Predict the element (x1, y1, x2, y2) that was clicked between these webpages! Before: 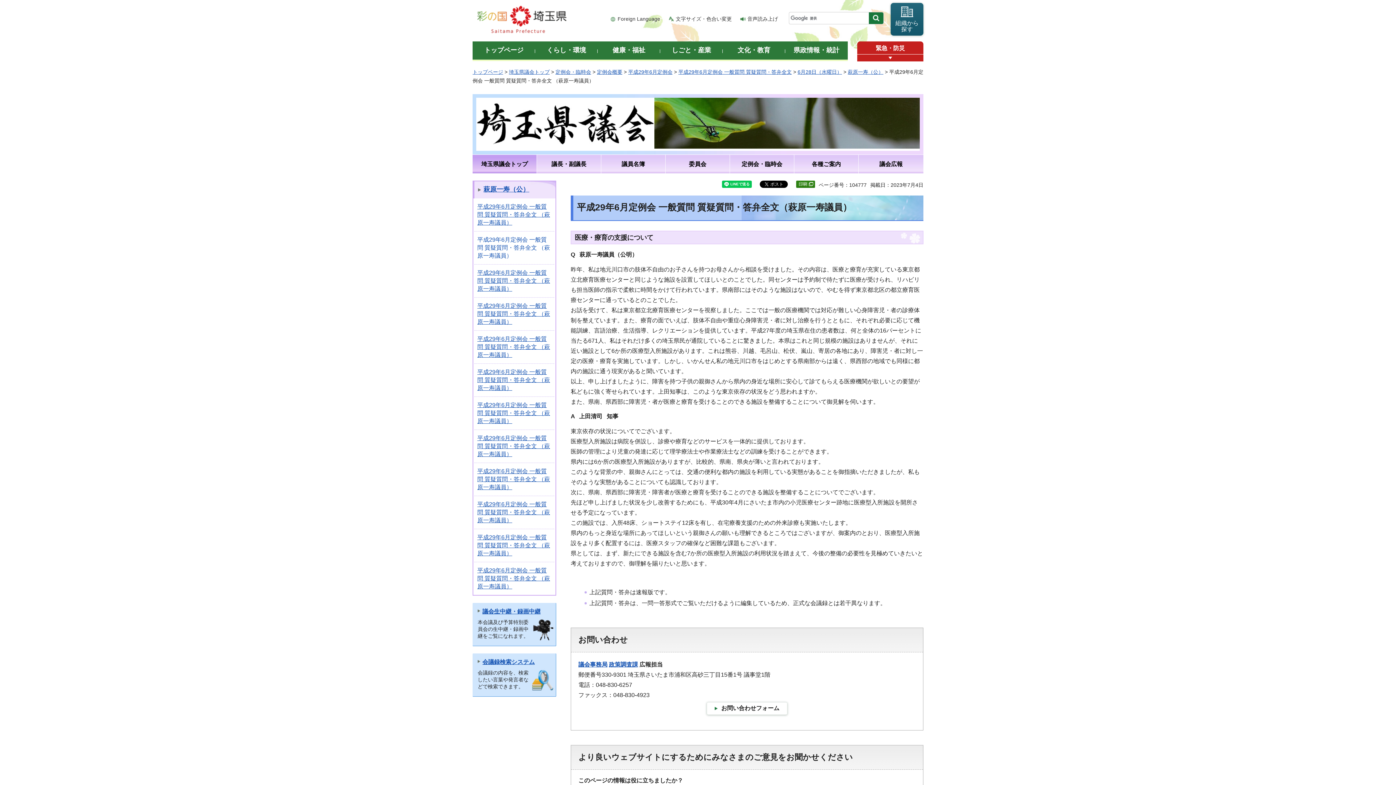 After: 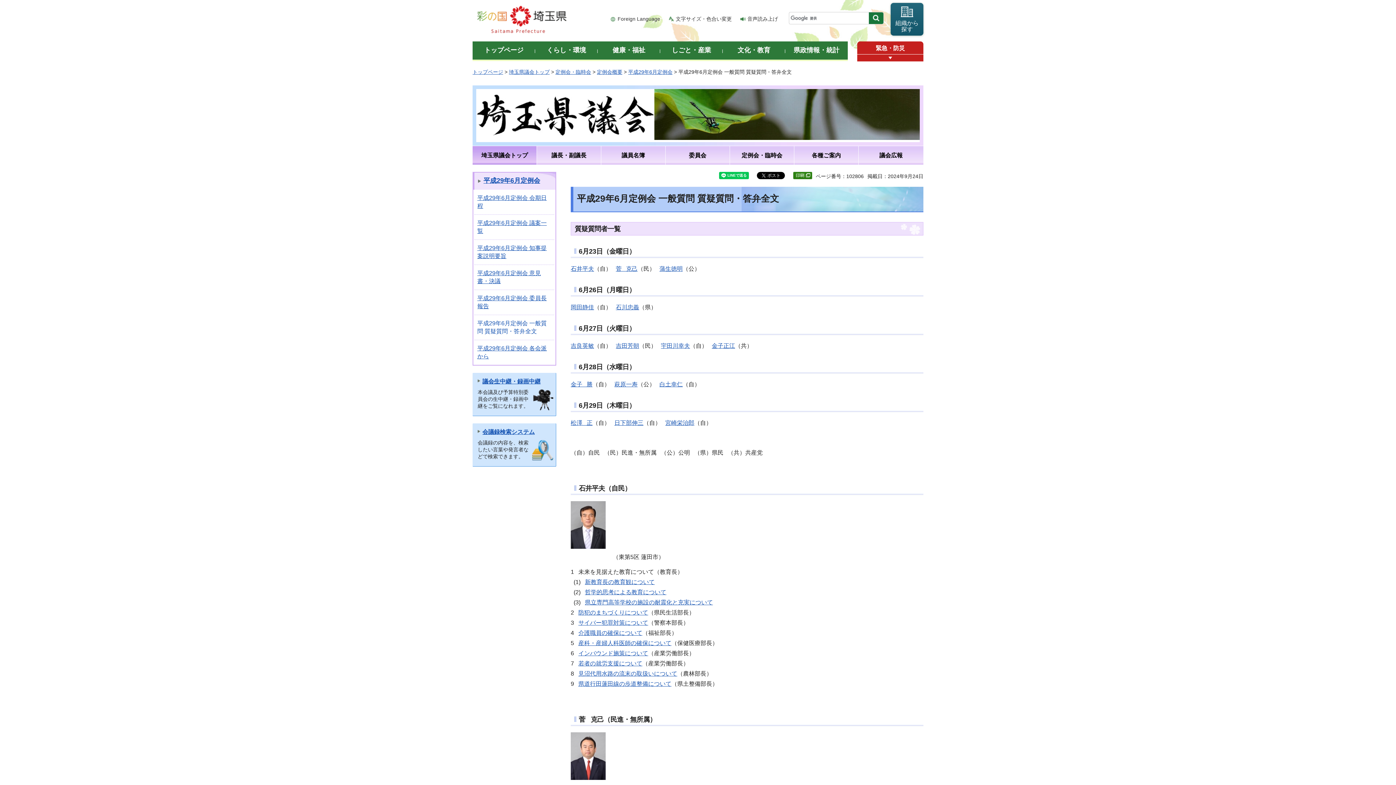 Action: bbox: (678, 69, 792, 74) label: 平成29年6月定例会 一般質問 質疑質問・答弁全文